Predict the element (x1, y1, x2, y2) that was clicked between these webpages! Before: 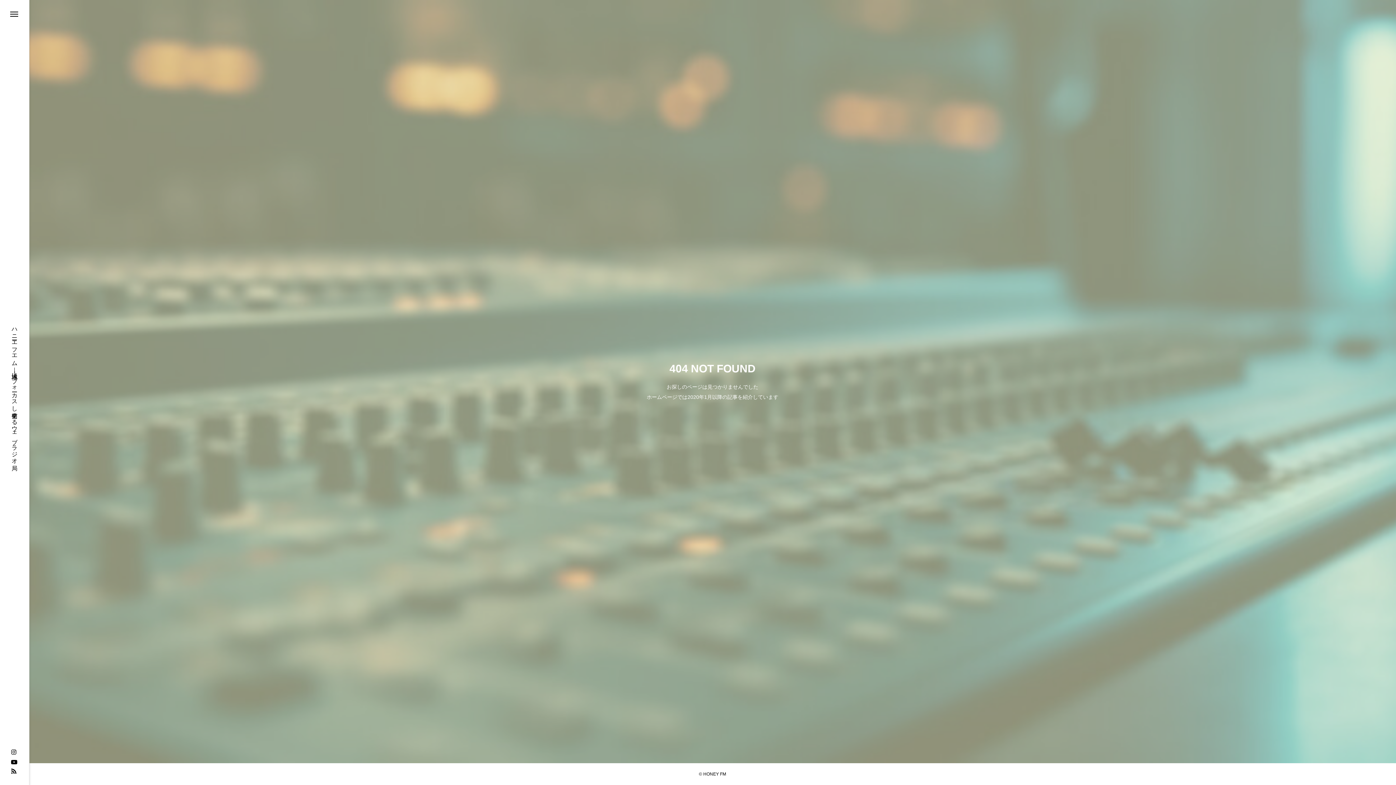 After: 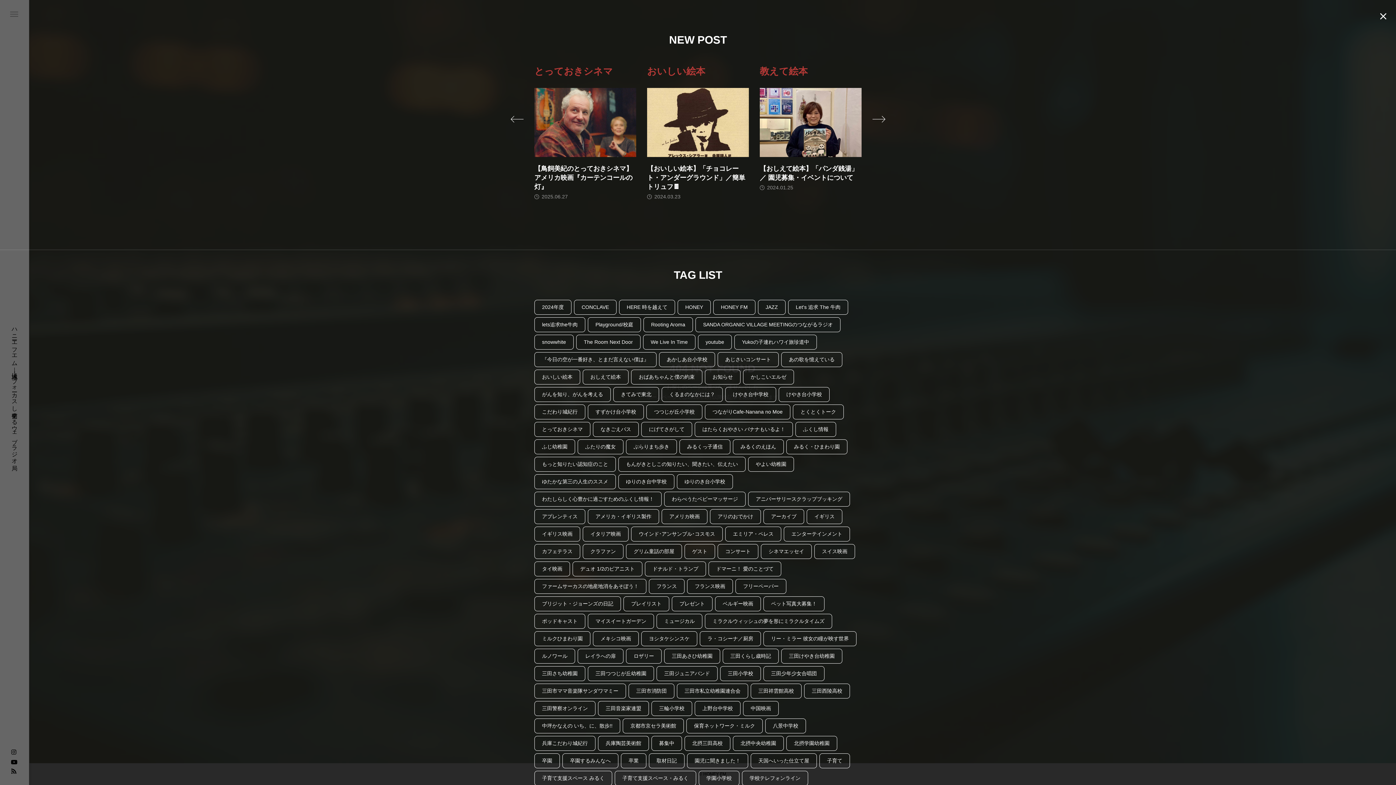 Action: bbox: (0, 0, 29, 29)